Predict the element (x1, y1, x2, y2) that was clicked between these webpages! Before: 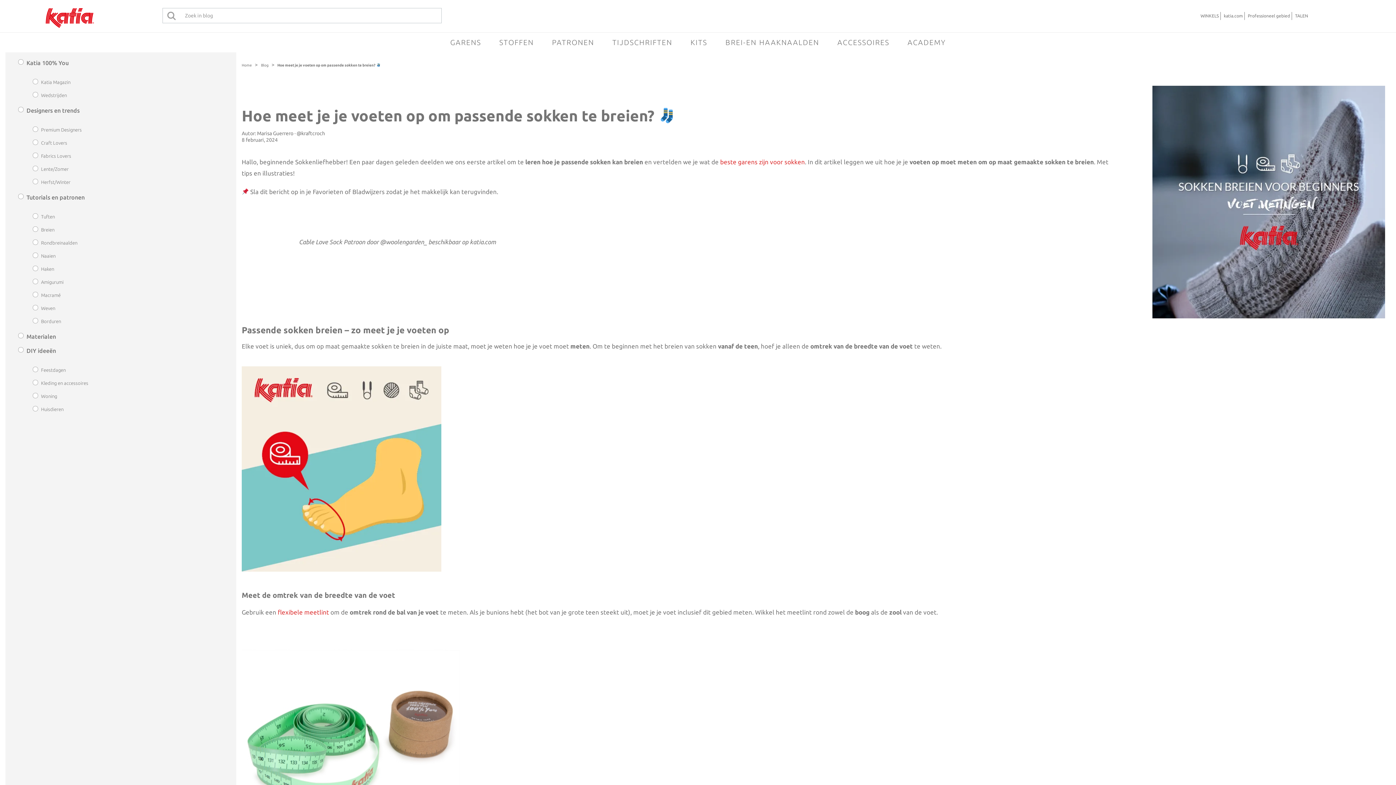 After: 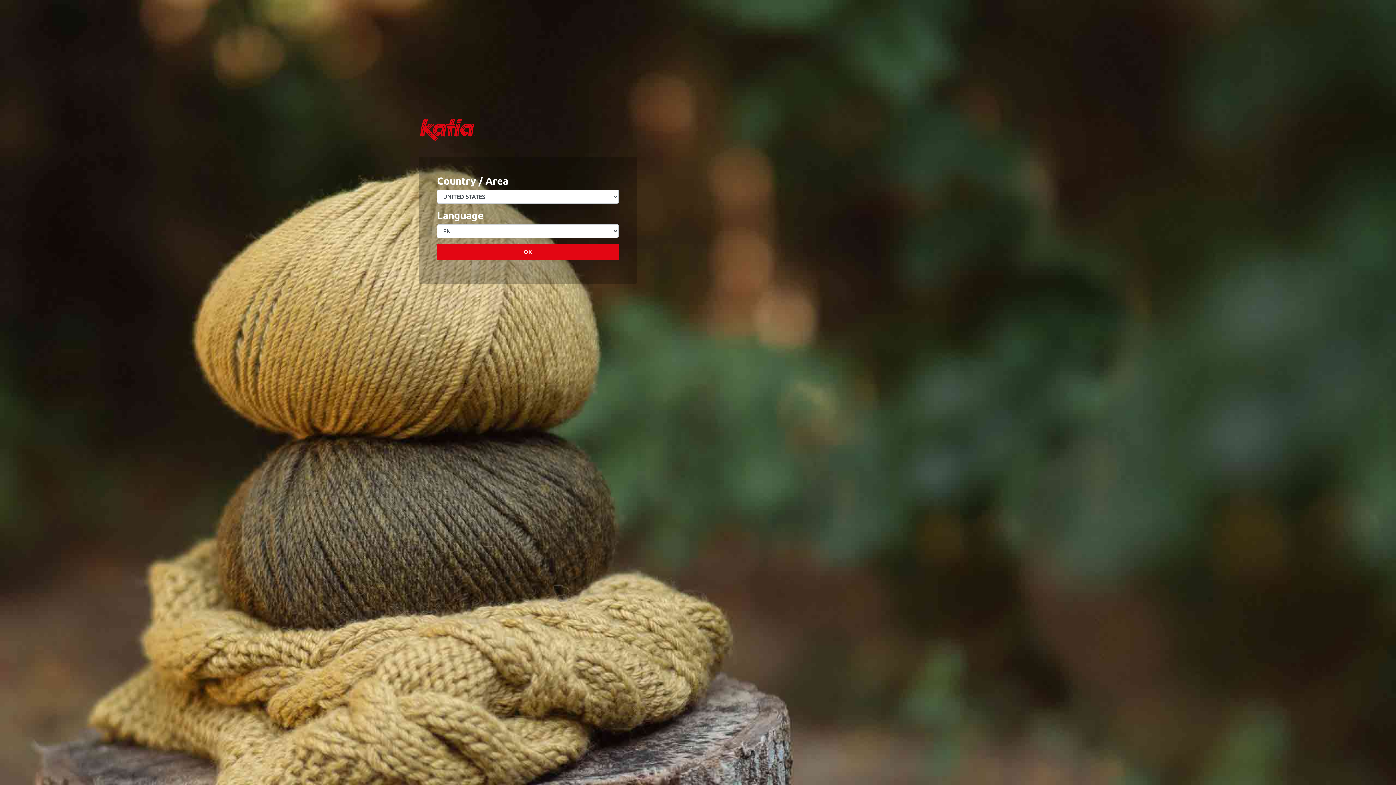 Action: label: katia.com bbox: (1224, 13, 1243, 18)